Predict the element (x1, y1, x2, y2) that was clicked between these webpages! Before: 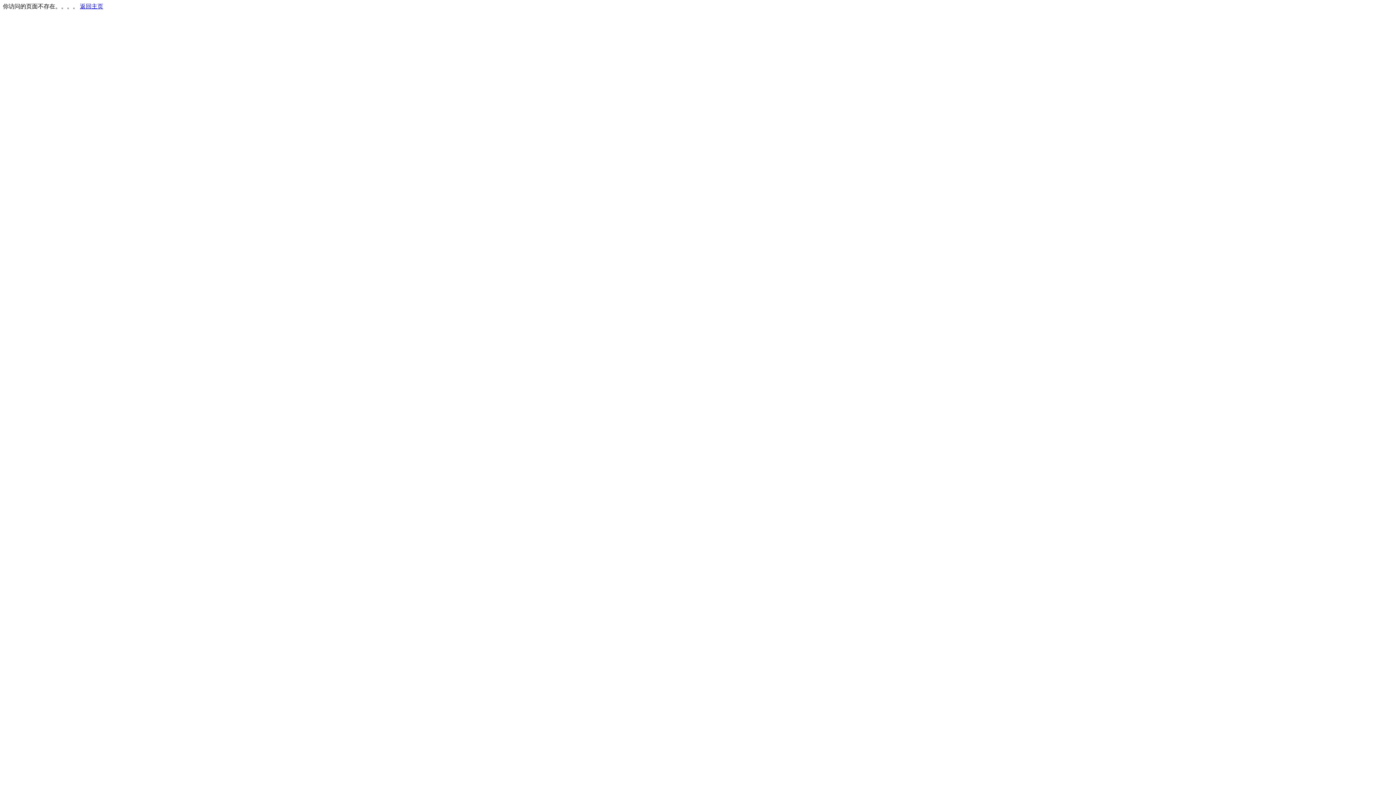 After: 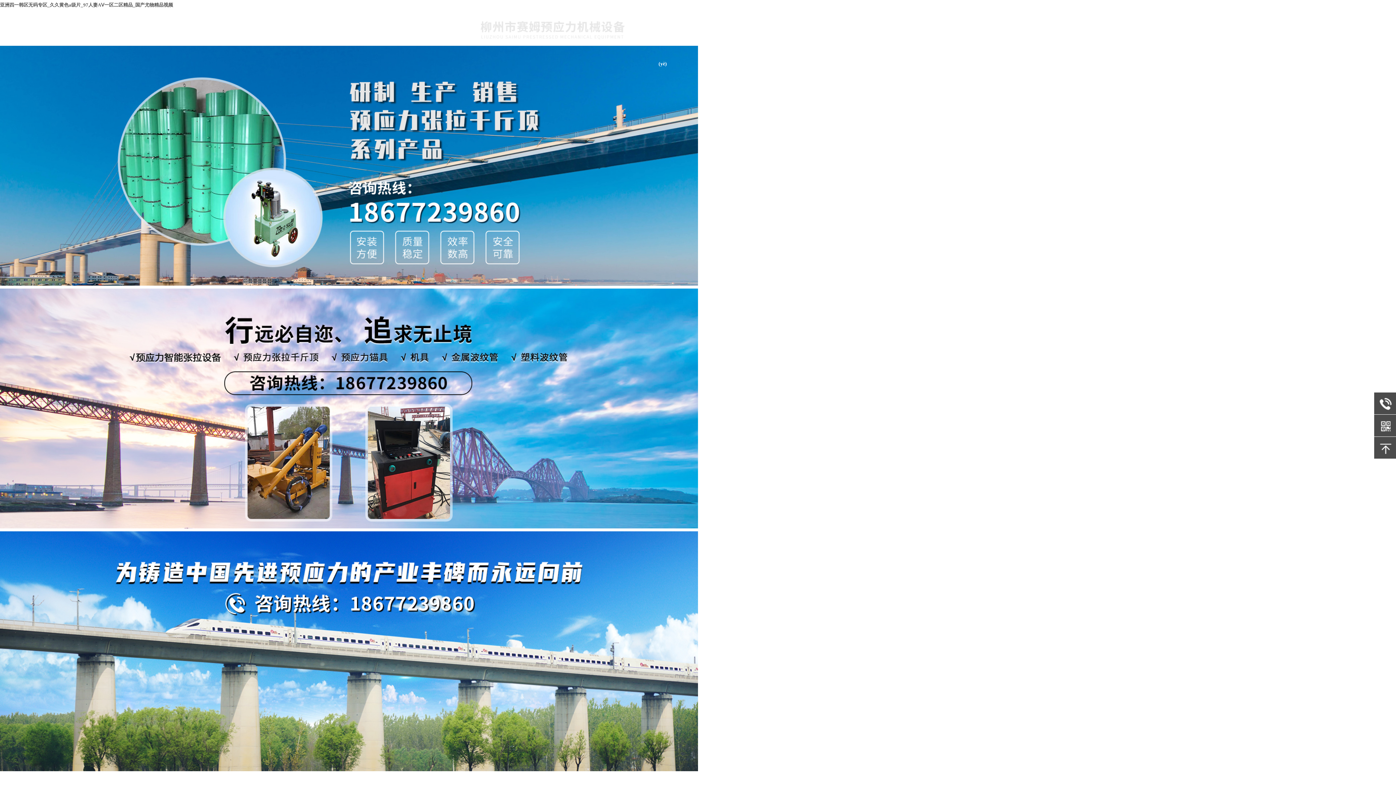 Action: bbox: (80, 3, 103, 9) label: 返回主页